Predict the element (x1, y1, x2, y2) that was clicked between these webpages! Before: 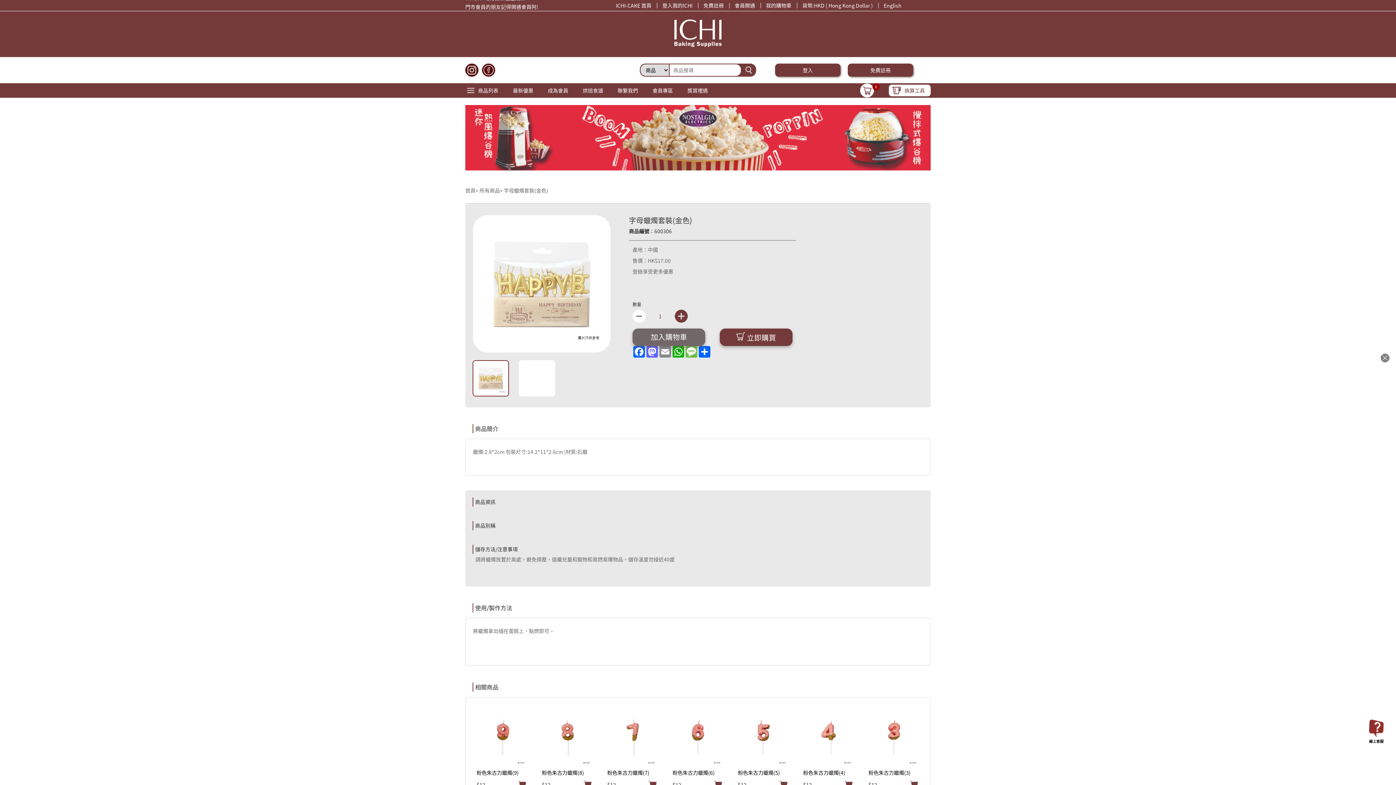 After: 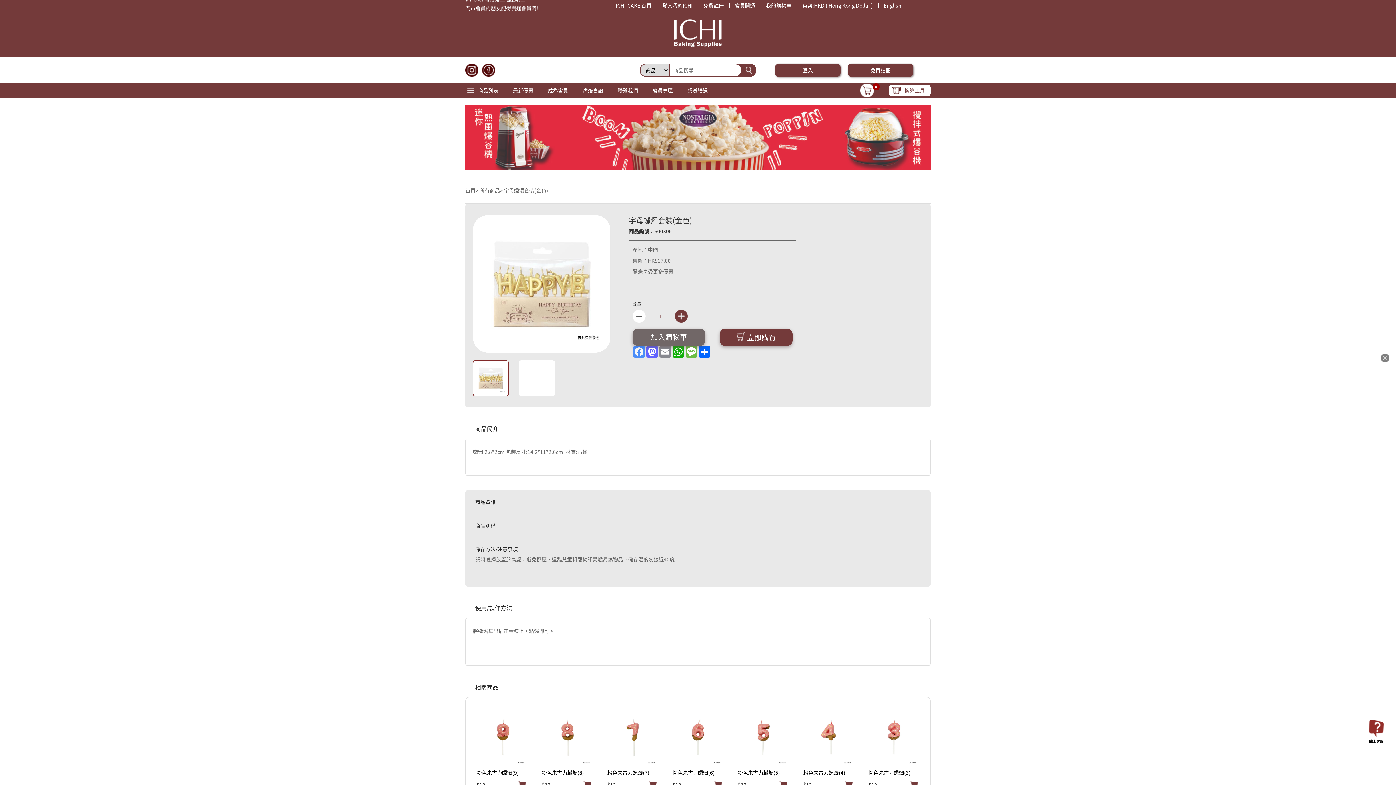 Action: label: Facebook bbox: (632, 346, 645, 357)